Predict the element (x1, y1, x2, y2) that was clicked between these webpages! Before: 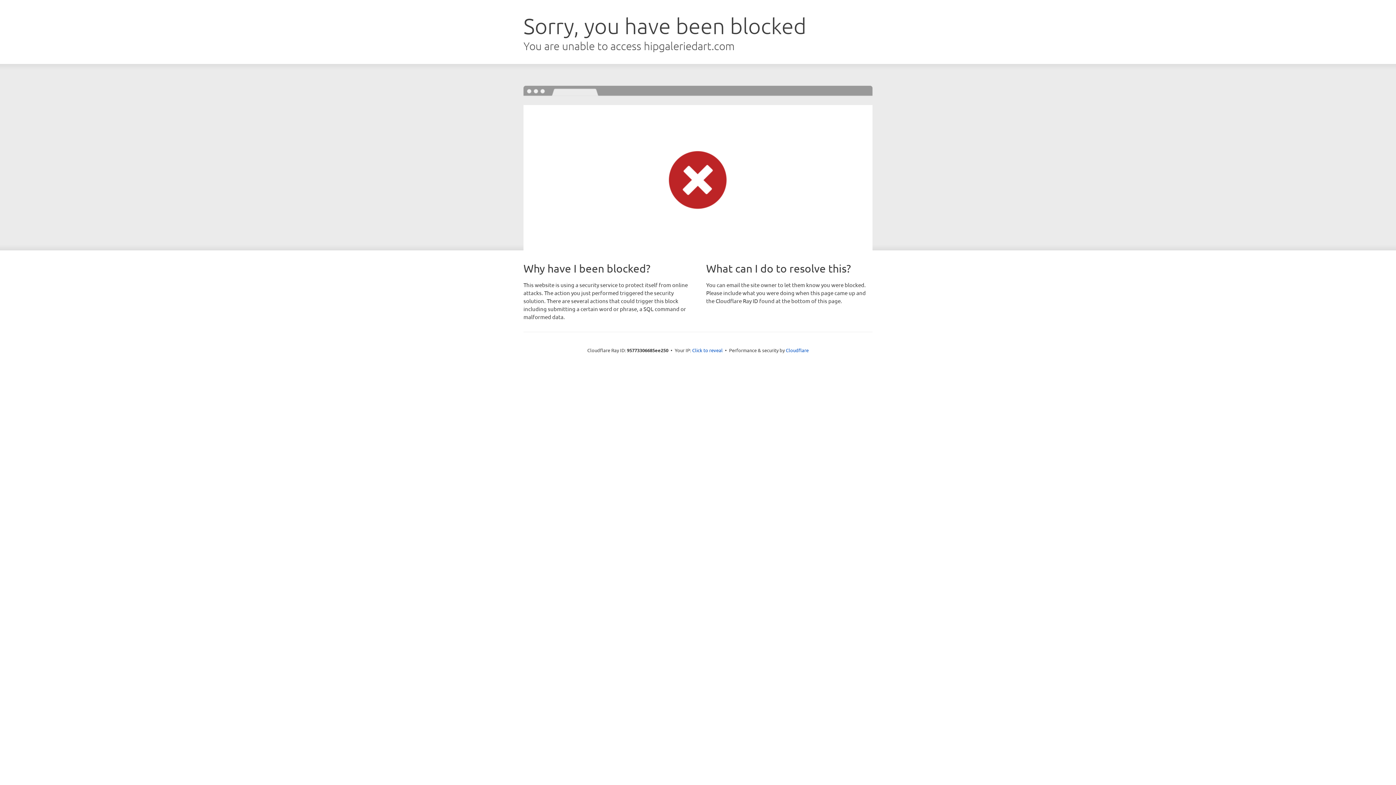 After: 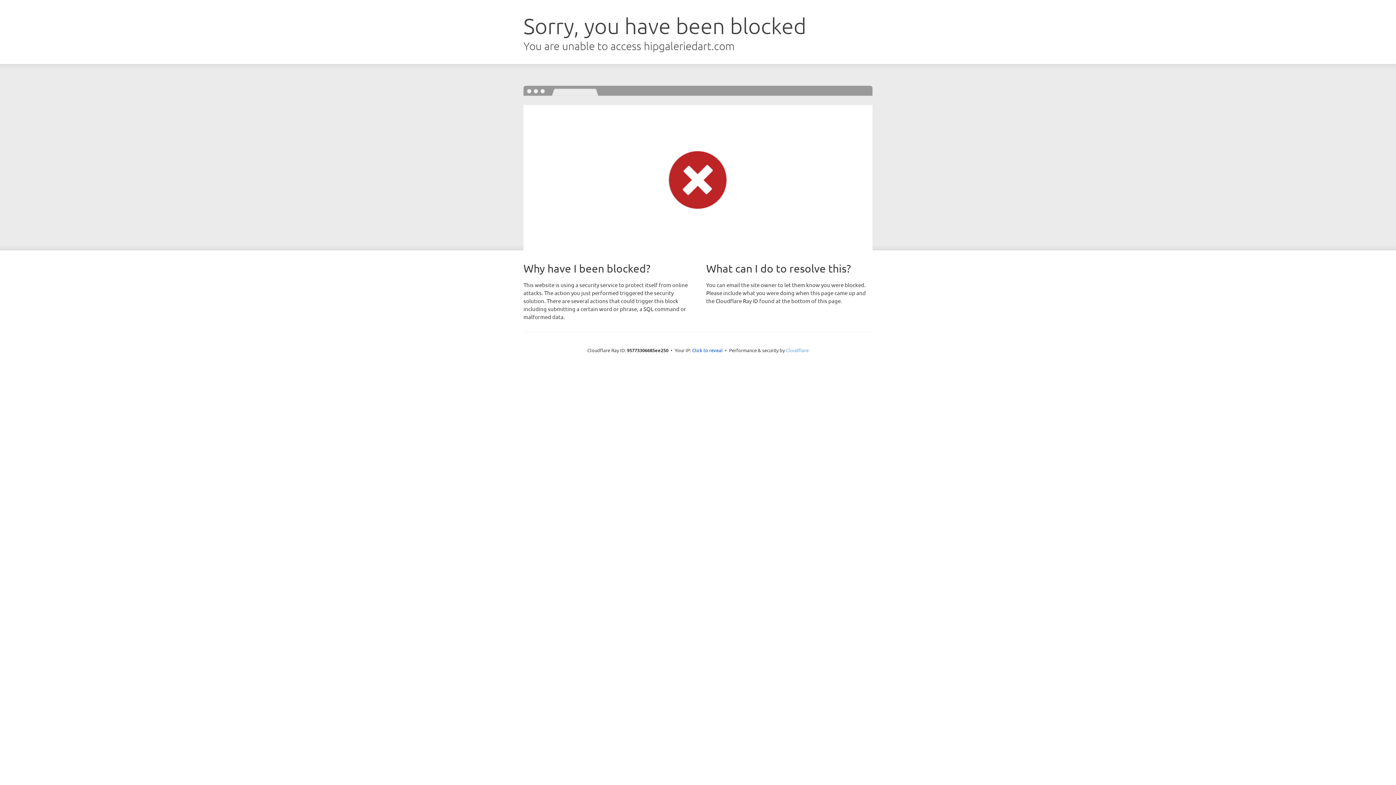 Action: label: Cloudflare bbox: (786, 347, 808, 353)